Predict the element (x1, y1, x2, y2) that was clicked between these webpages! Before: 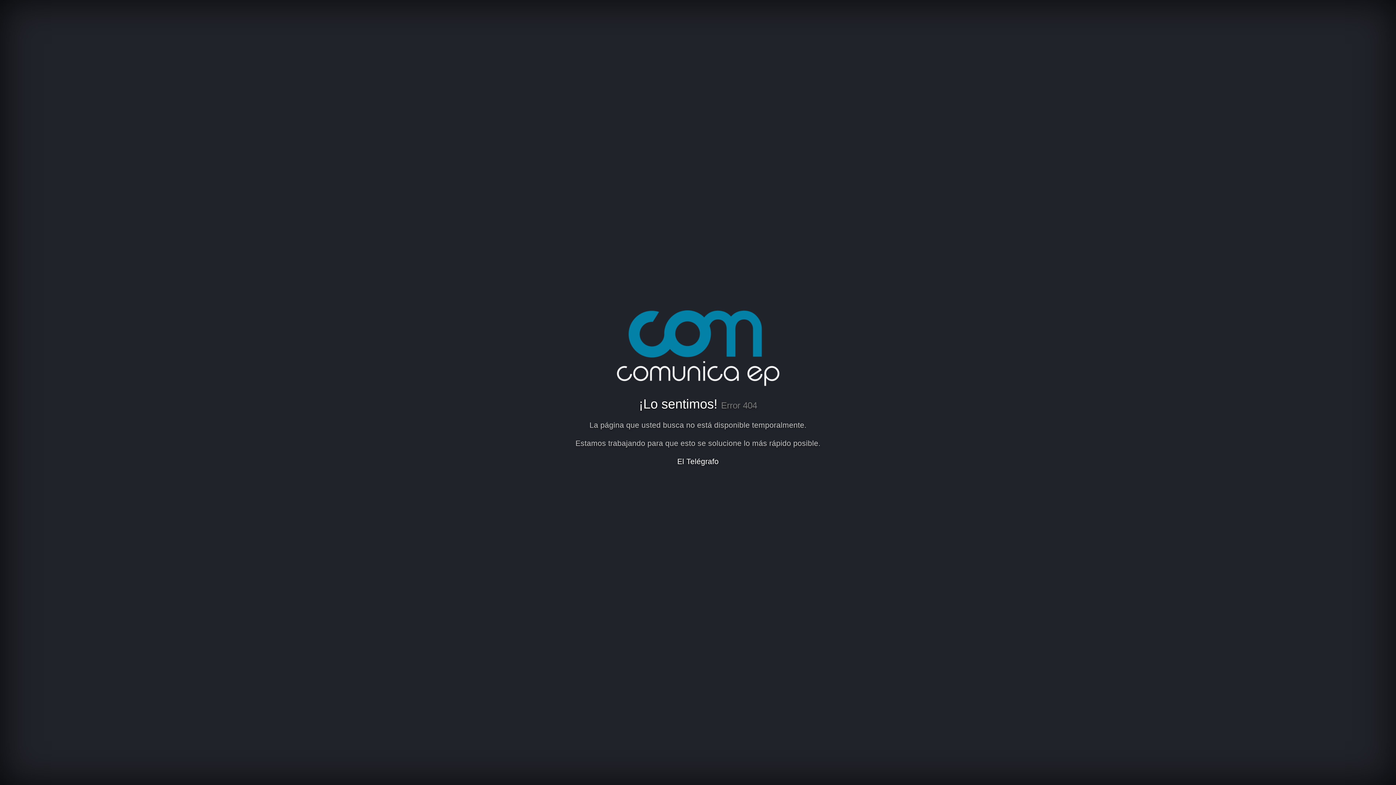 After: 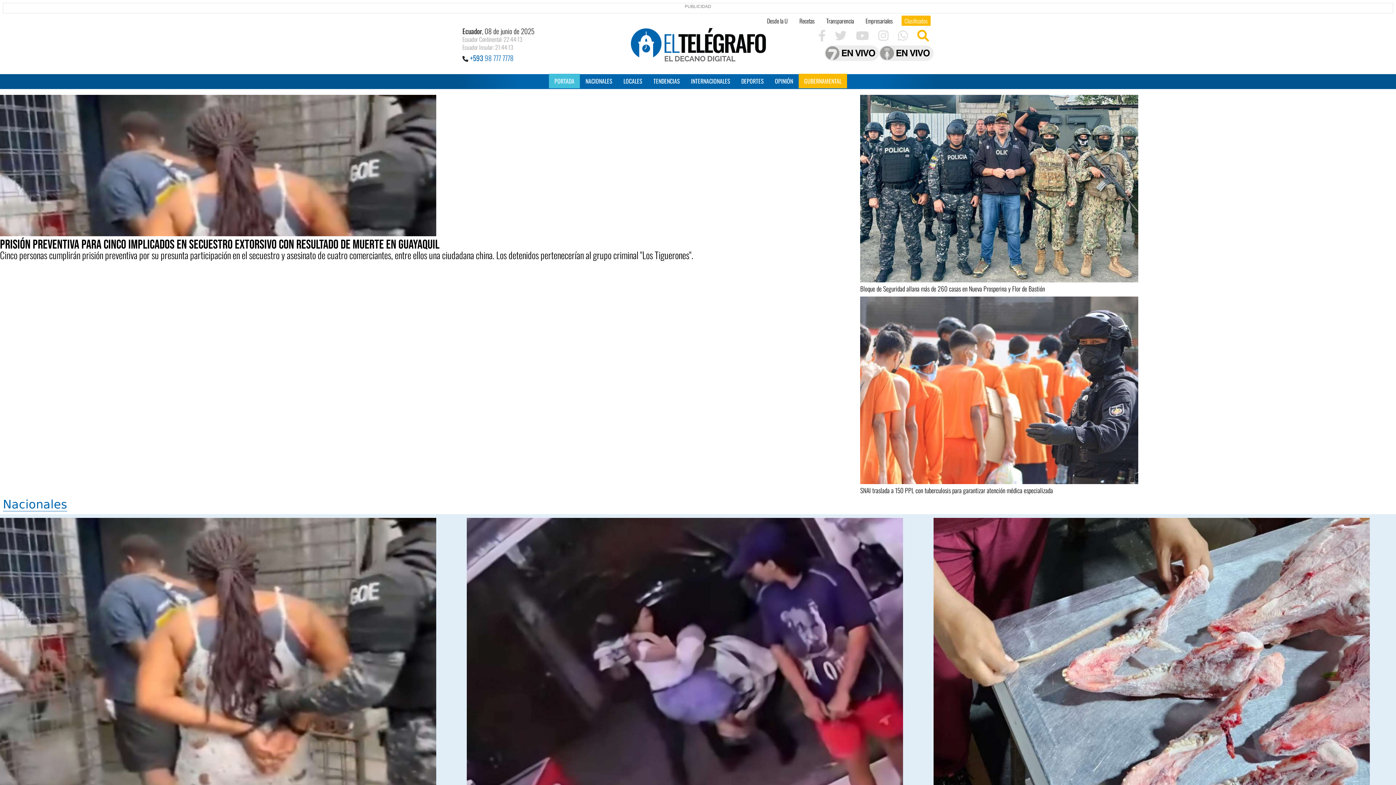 Action: bbox: (677, 457, 718, 465) label: El Telégrafo